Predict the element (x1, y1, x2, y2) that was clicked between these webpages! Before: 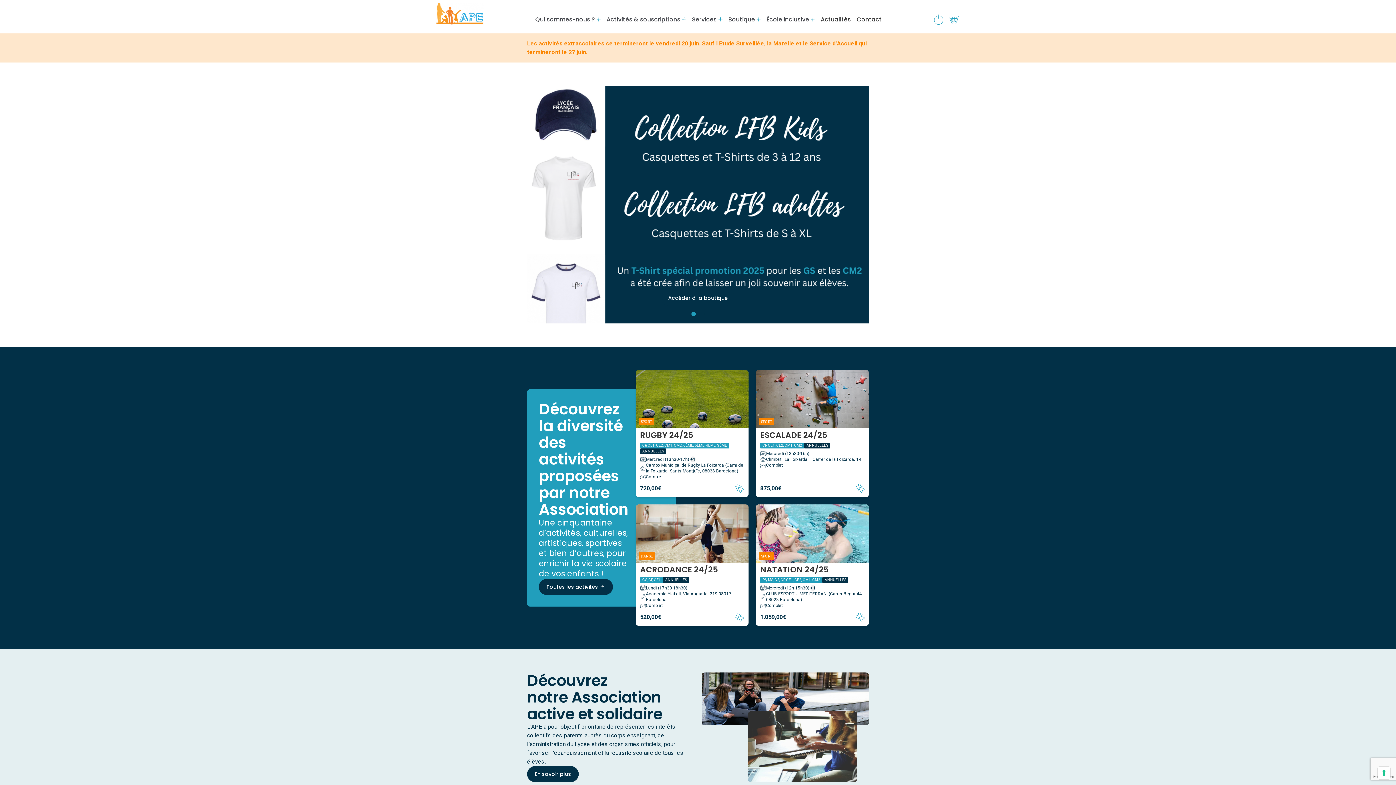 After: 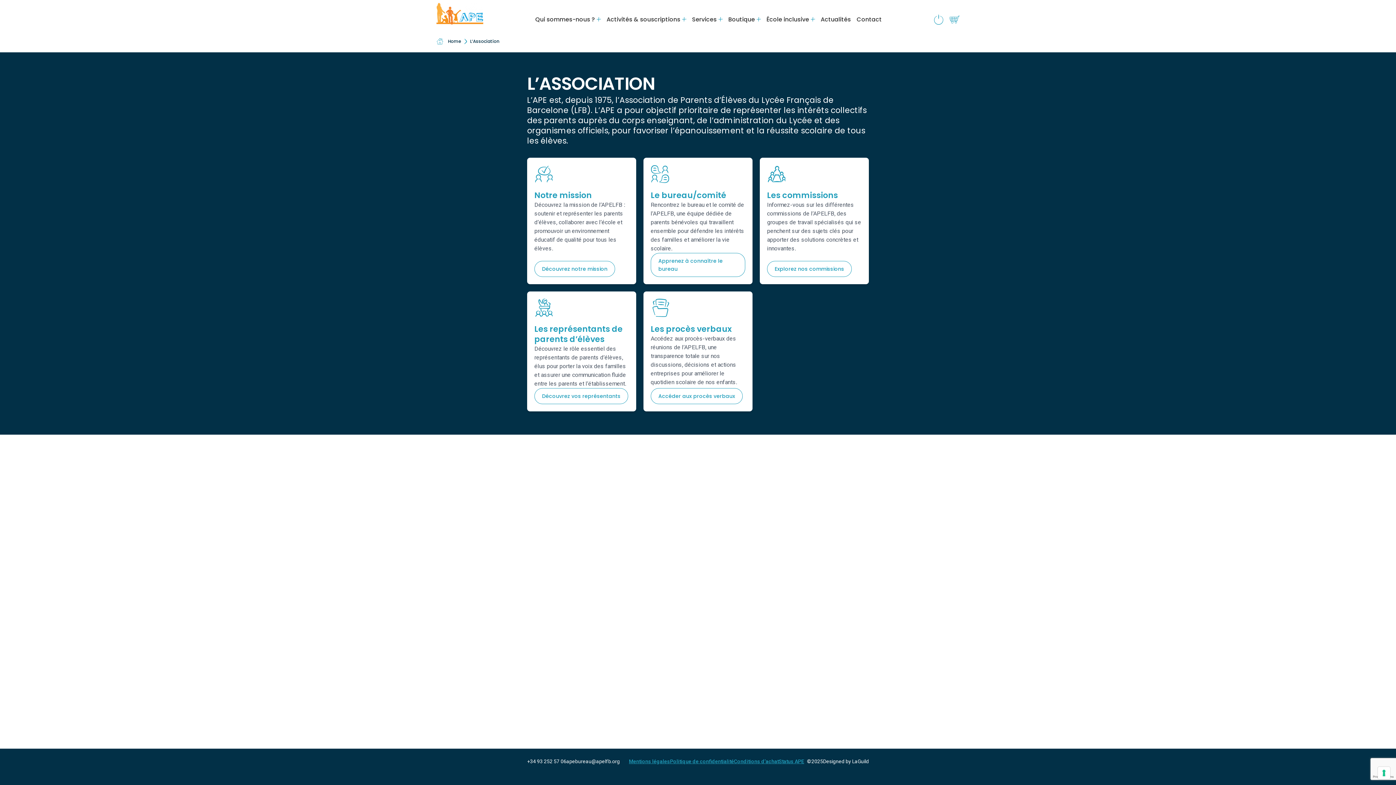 Action: label: En savoir plus bbox: (527, 766, 578, 782)